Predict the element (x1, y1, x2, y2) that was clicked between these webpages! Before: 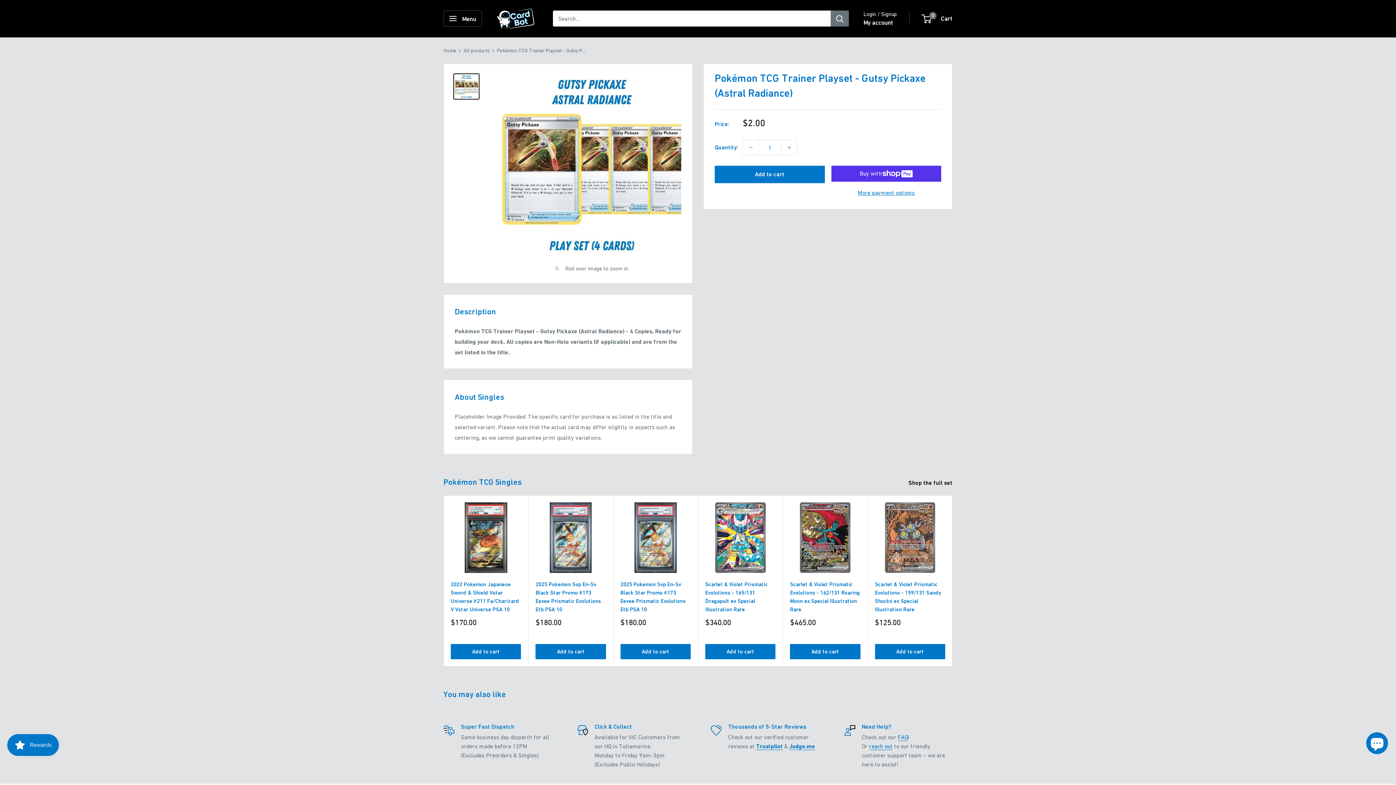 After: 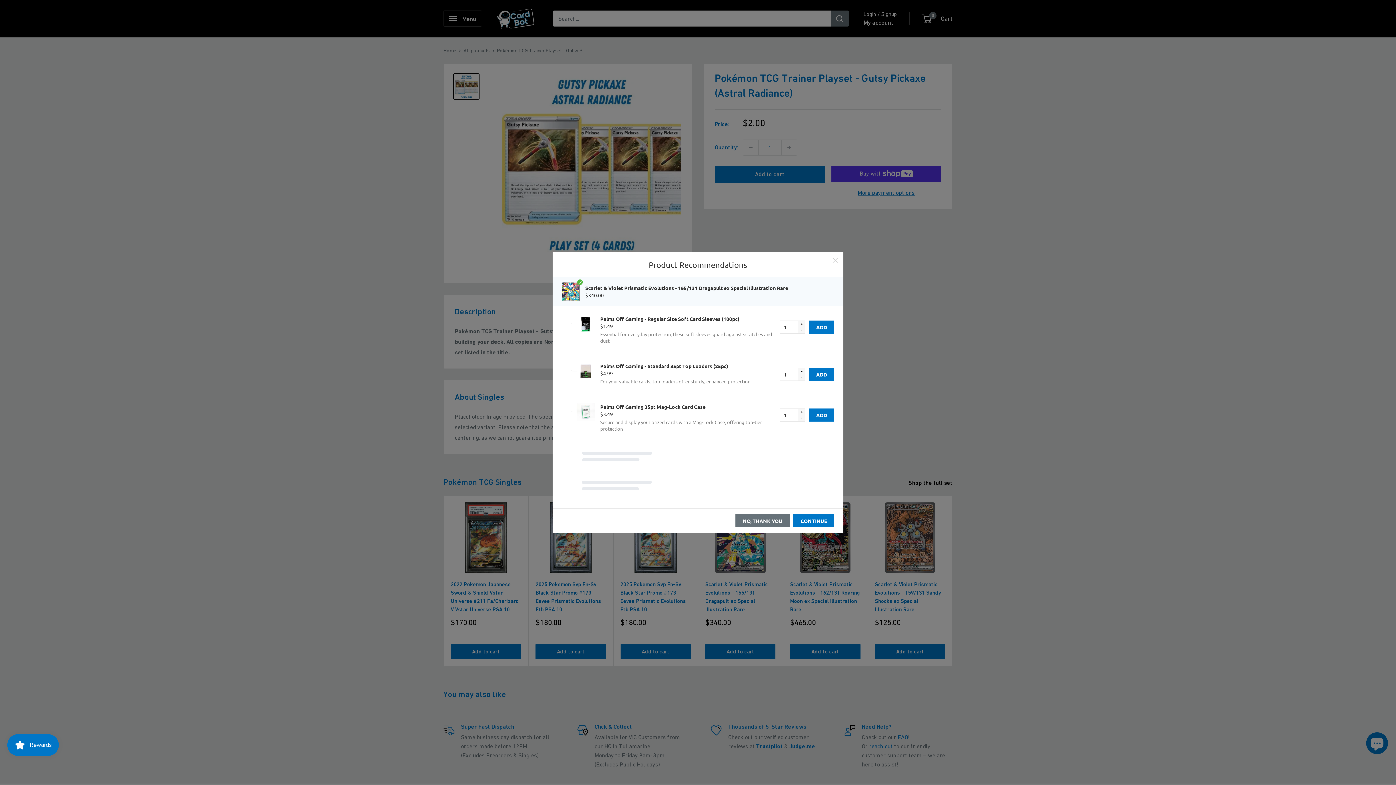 Action: label: Add to cart bbox: (705, 644, 775, 659)